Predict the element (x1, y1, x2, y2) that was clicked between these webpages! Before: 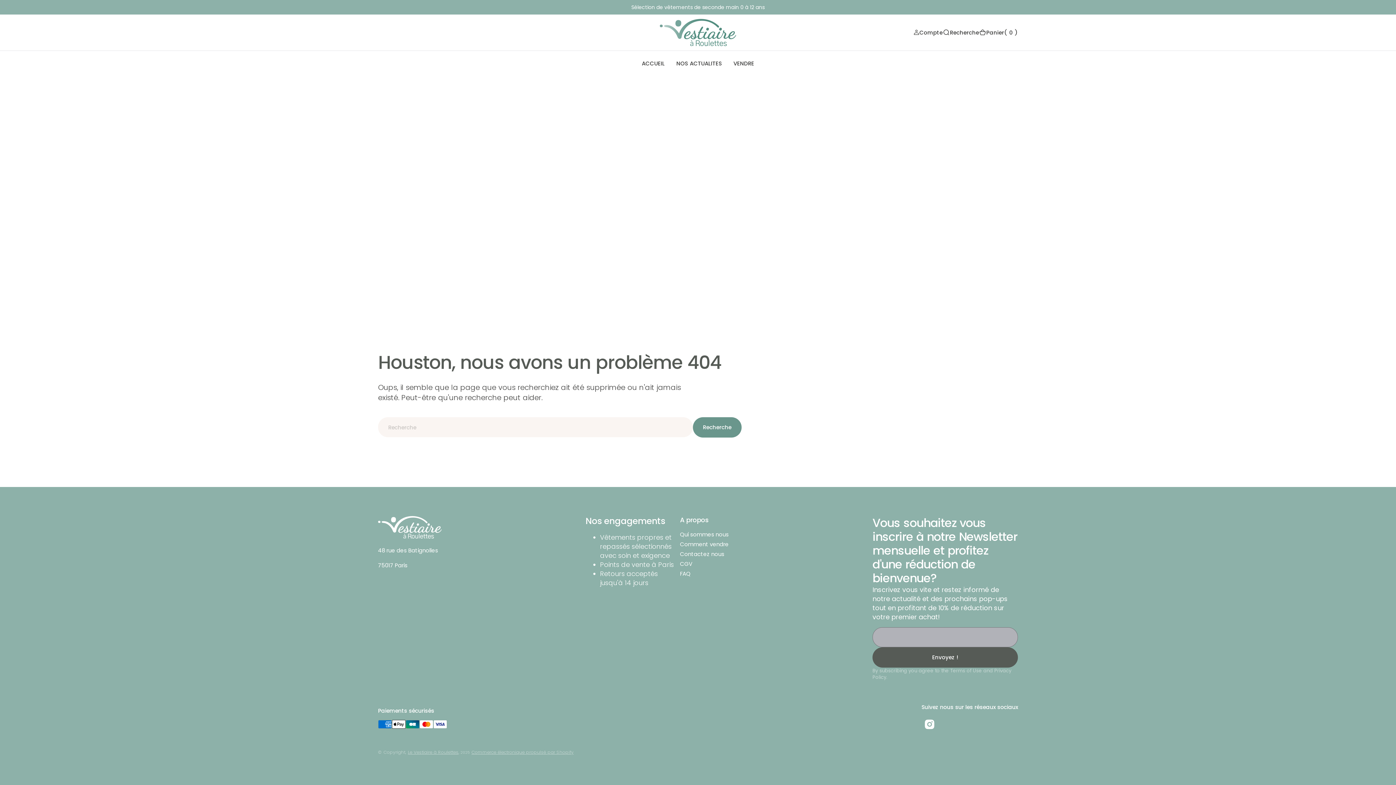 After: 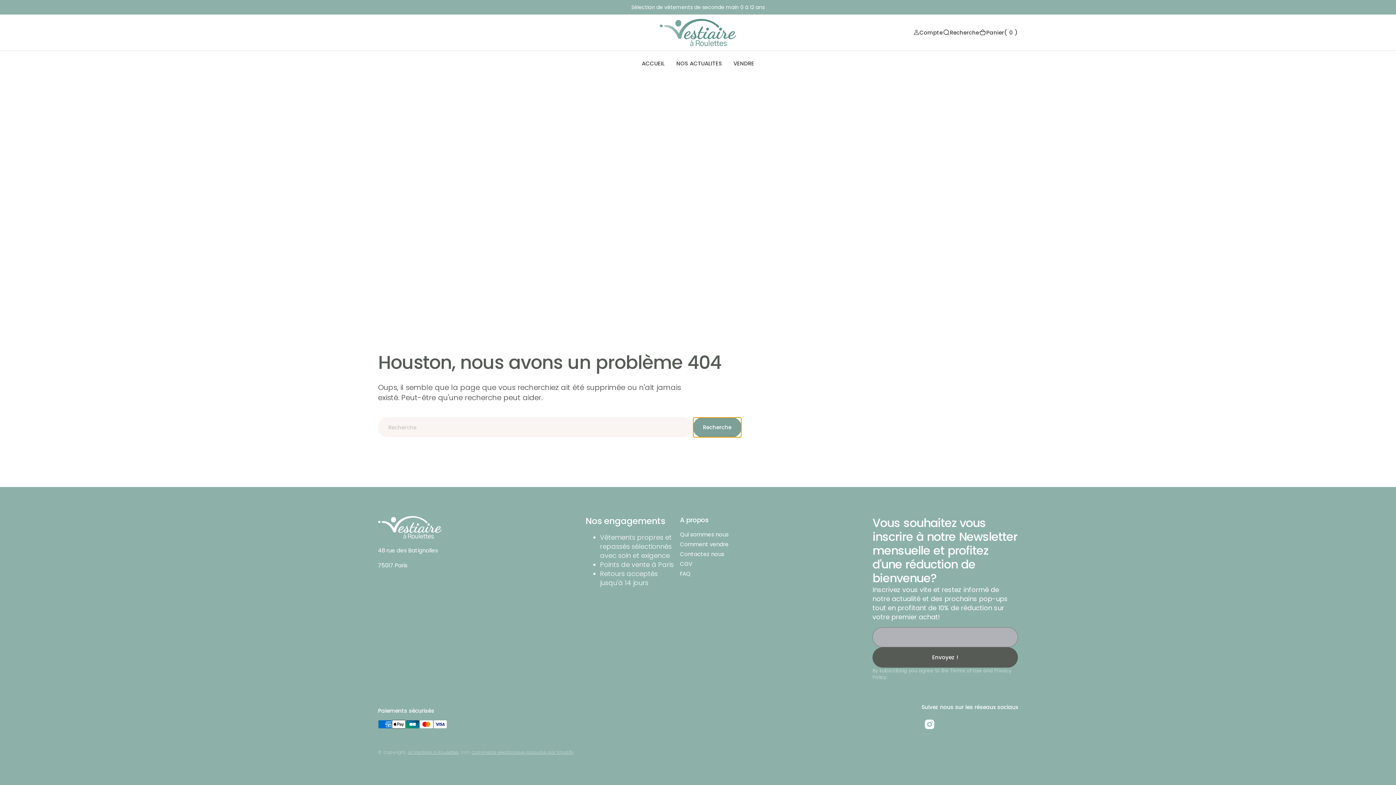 Action: bbox: (693, 417, 741, 437) label: Recherche